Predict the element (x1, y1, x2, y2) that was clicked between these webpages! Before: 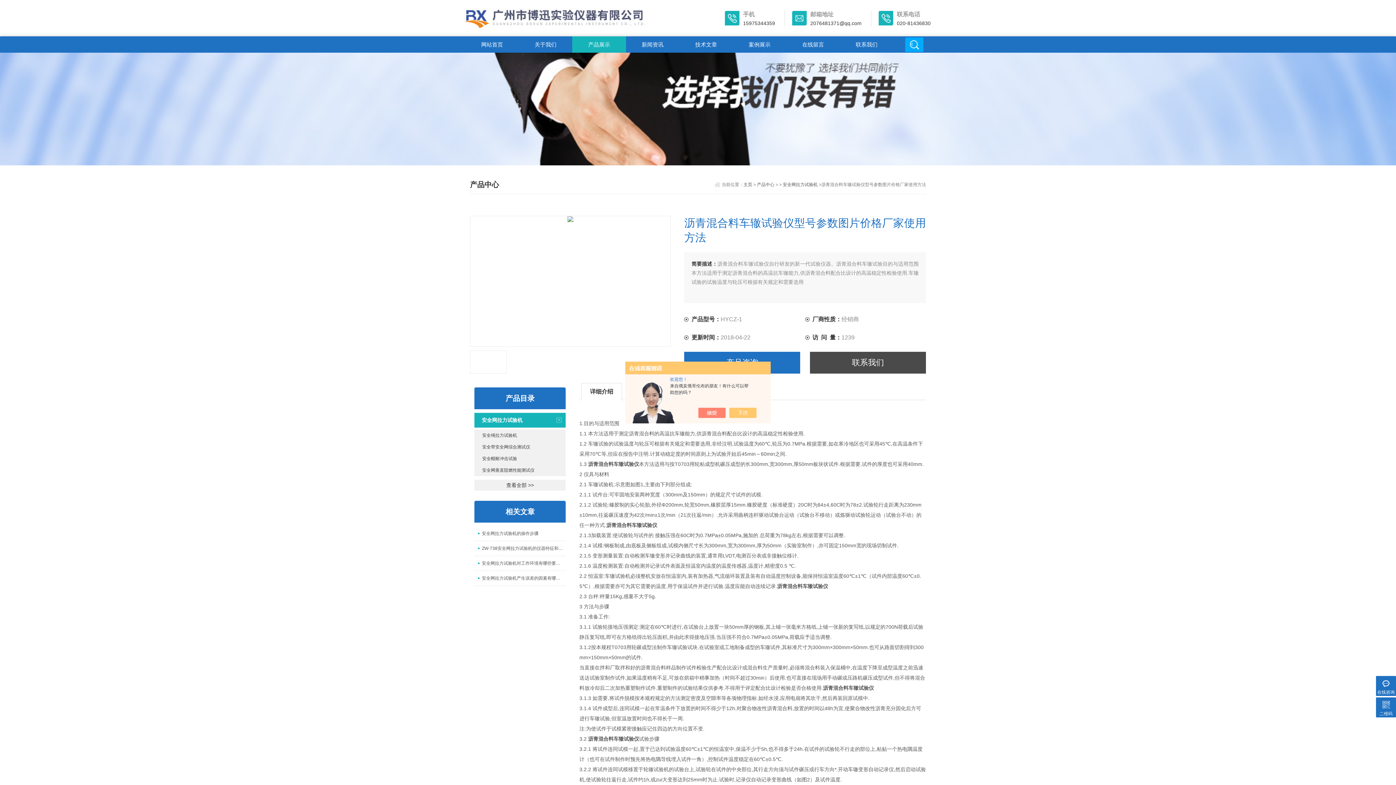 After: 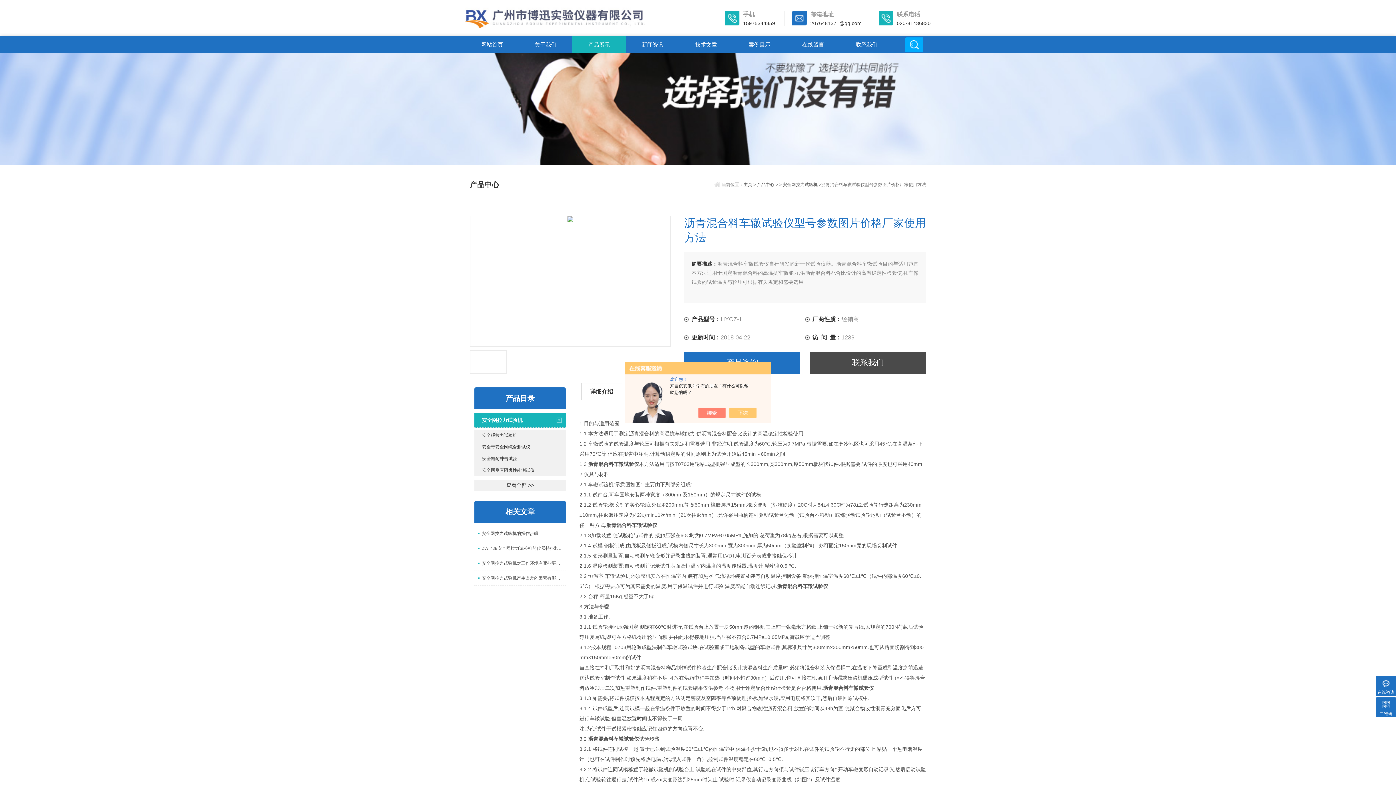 Action: bbox: (785, 10, 871, 26) label: 邮箱地址

2076481371@qq.com